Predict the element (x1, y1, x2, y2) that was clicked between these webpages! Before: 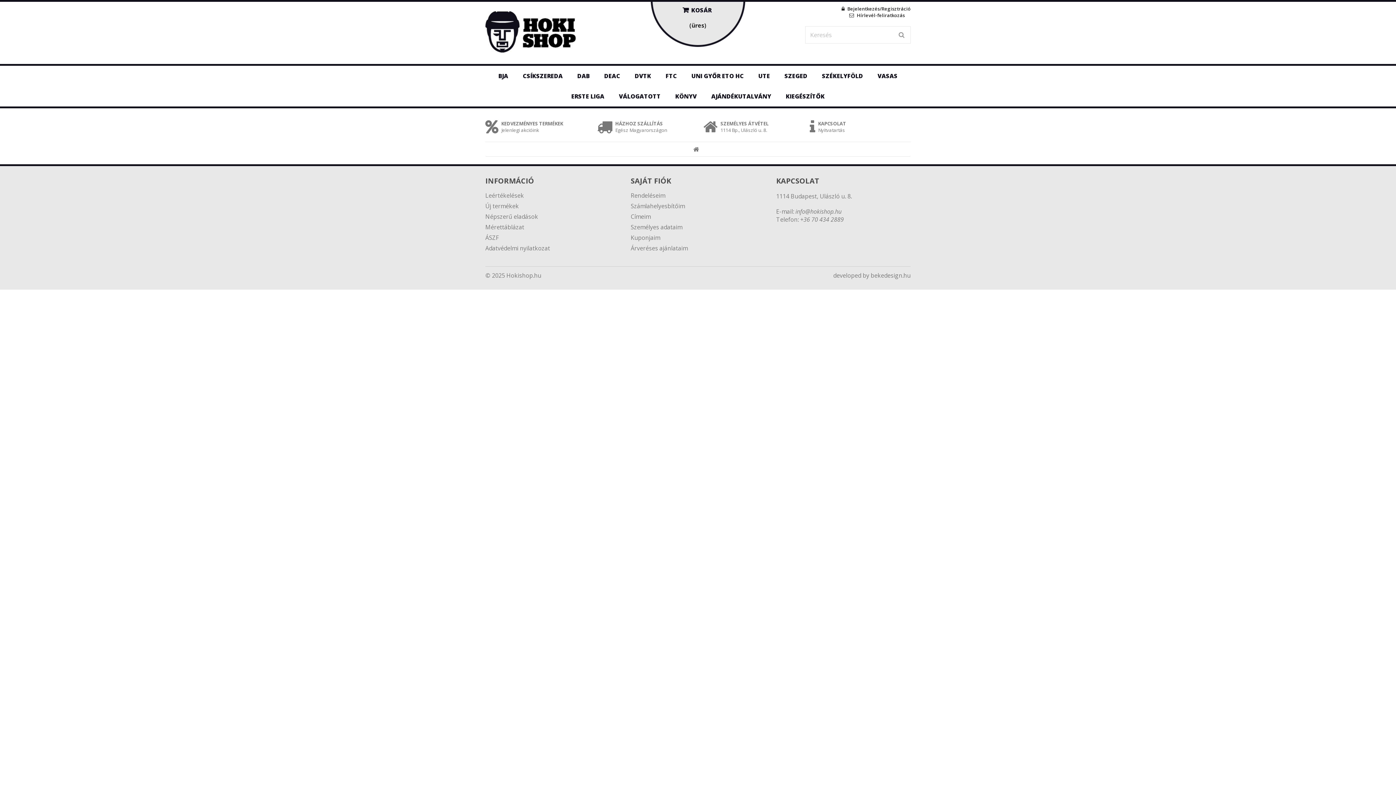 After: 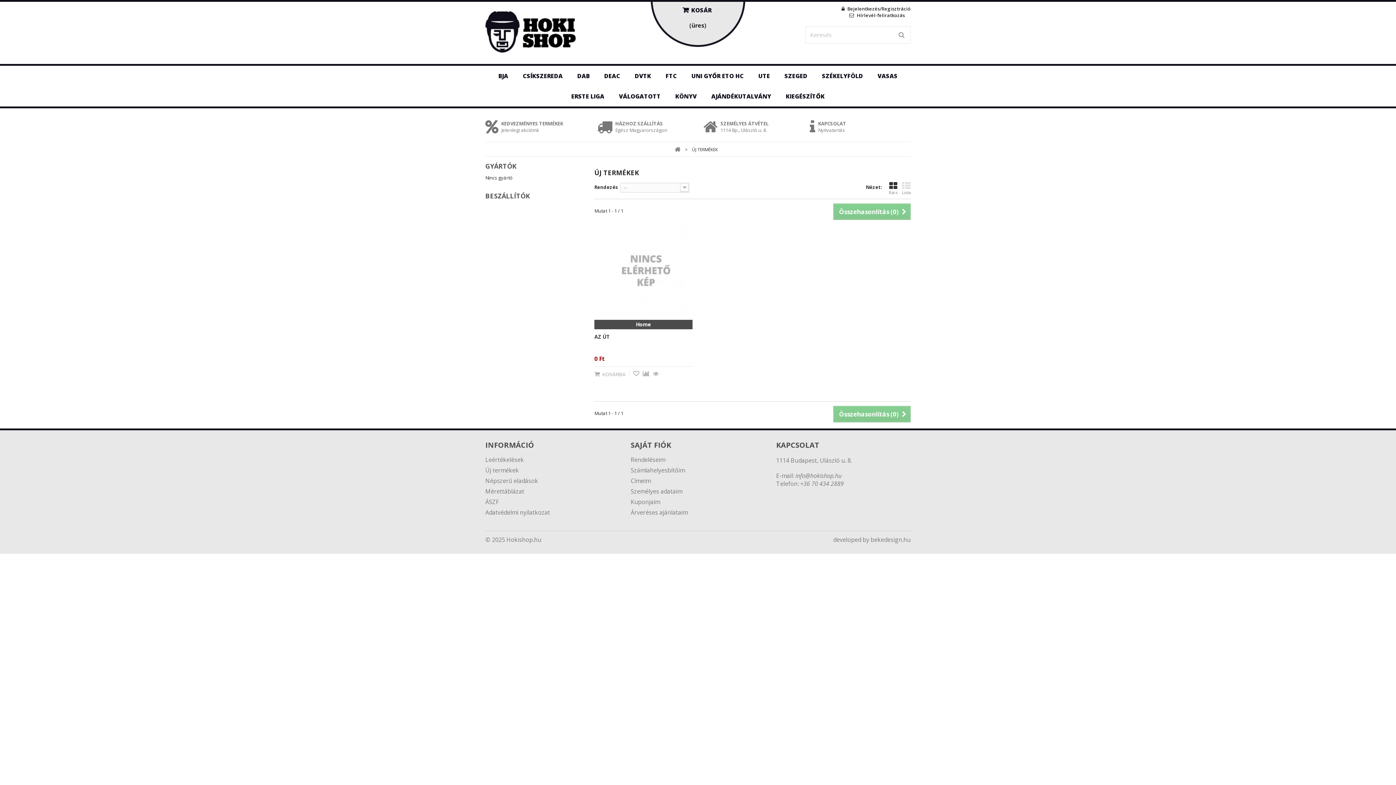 Action: label: Új termékek bbox: (485, 202, 518, 210)